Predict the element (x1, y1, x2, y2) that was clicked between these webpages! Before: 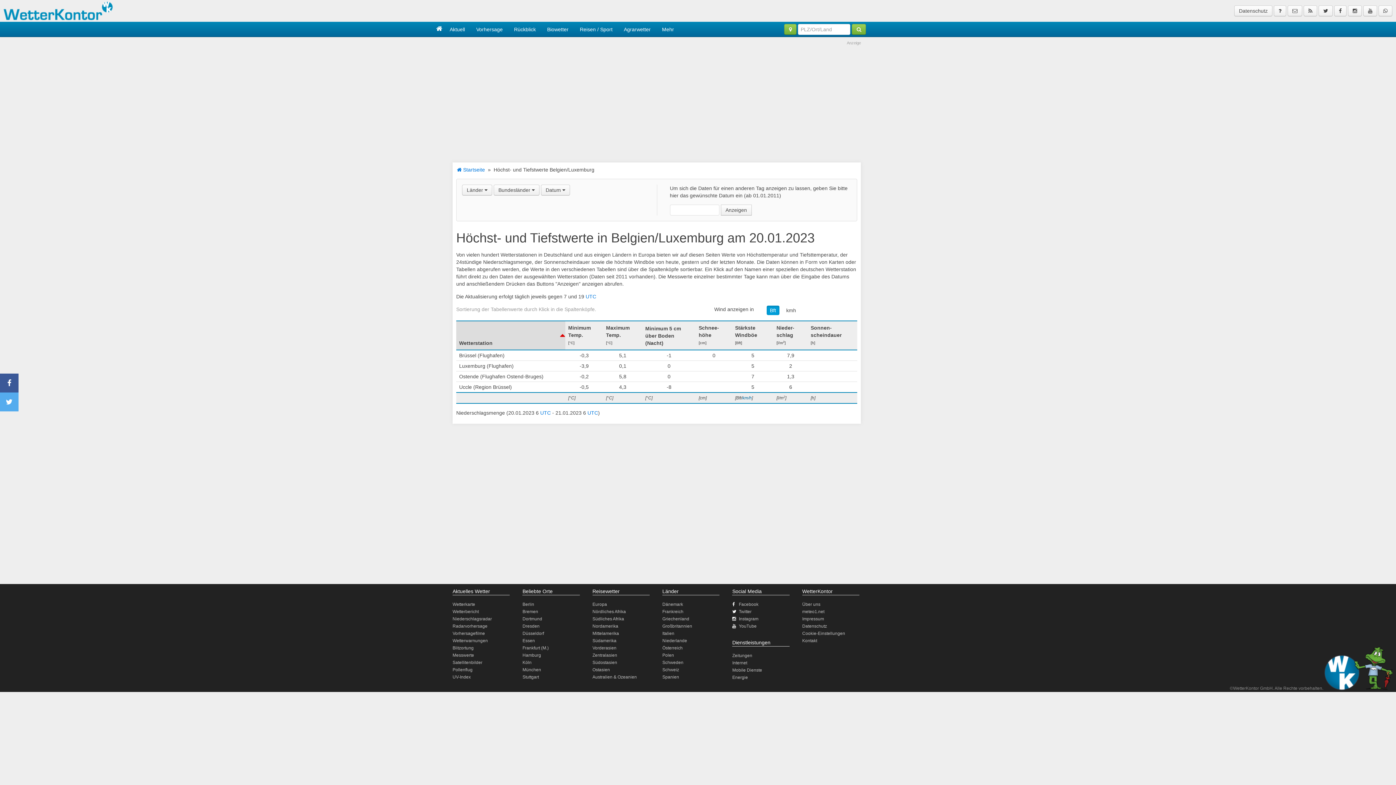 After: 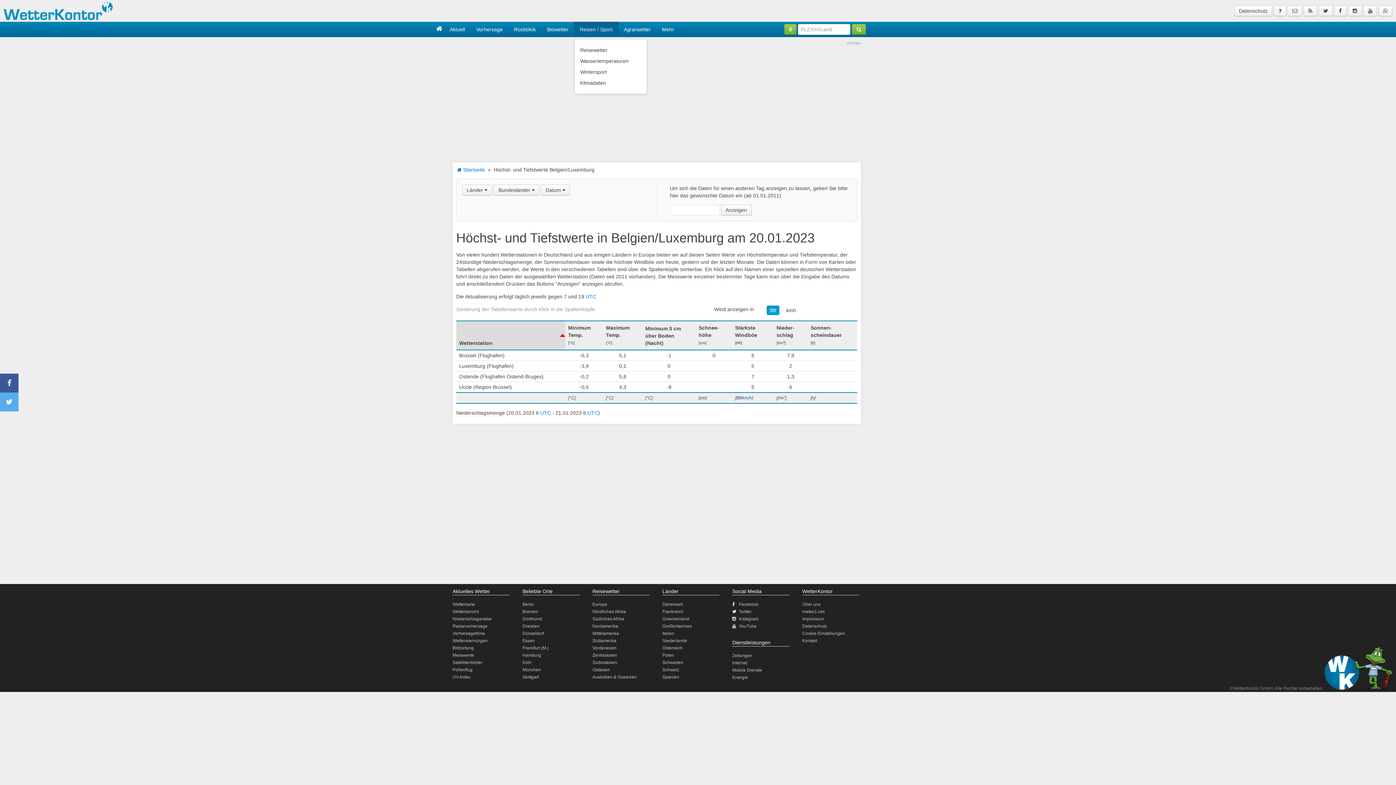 Action: bbox: (574, 21, 618, 36) label: Reisen / Sport